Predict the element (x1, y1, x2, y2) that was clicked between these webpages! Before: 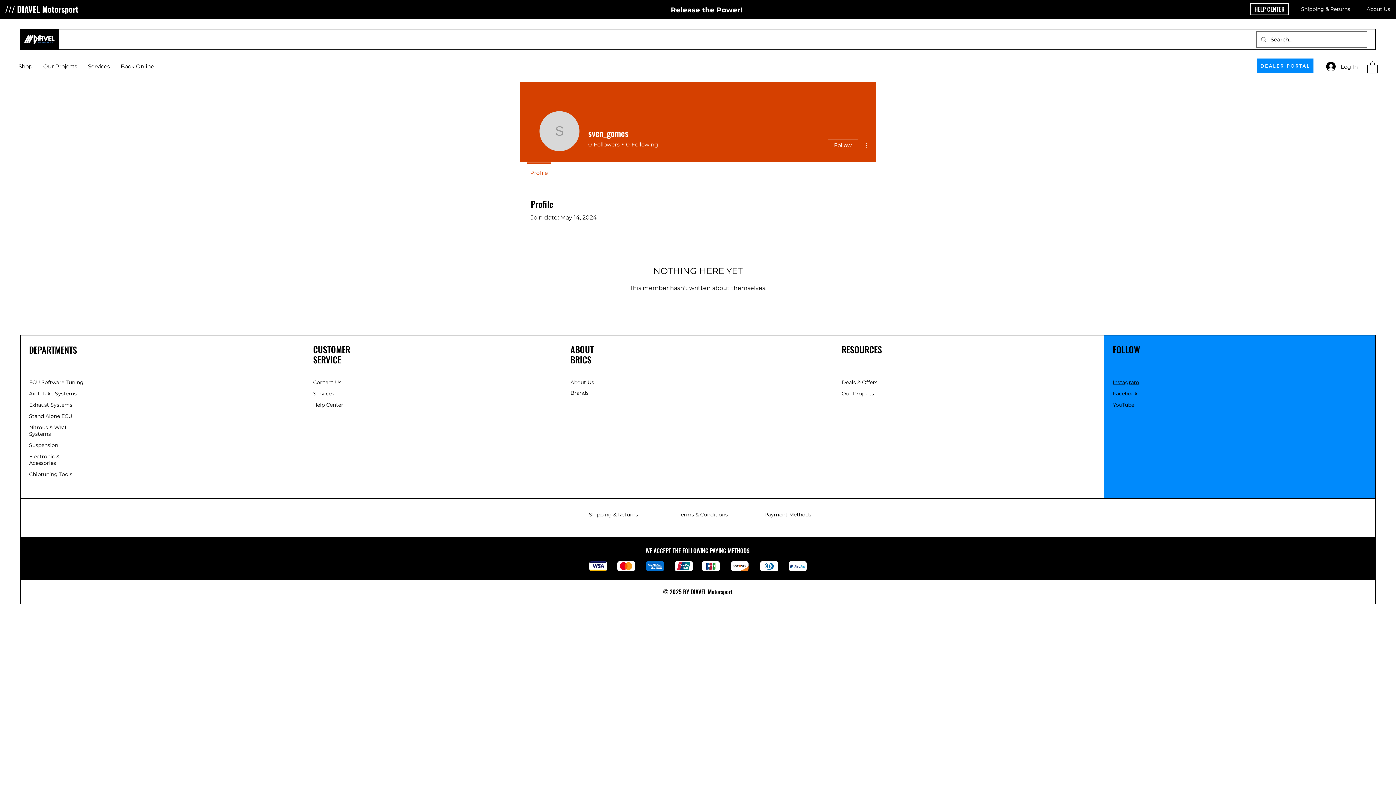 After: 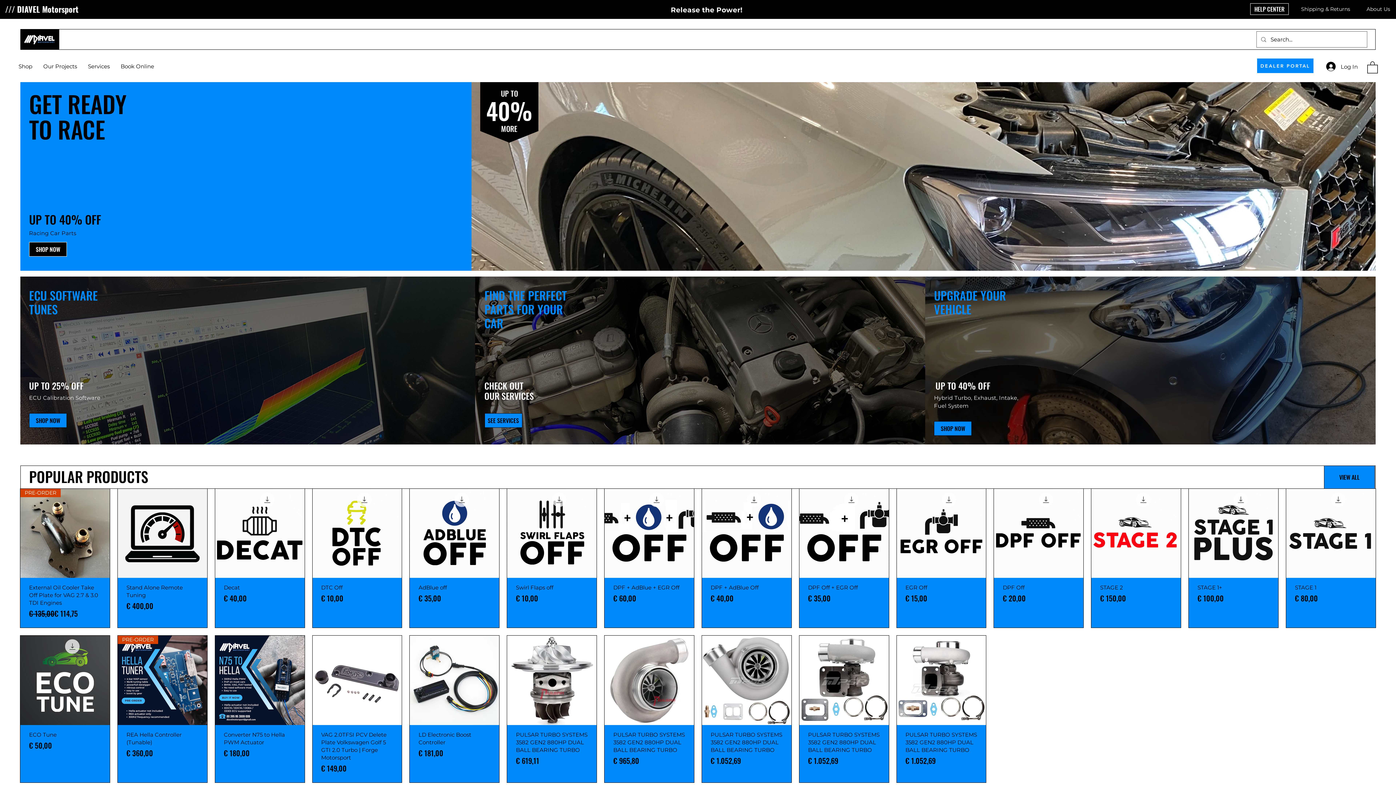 Action: bbox: (29, 379, 83, 385) label: ECU Software Tuning